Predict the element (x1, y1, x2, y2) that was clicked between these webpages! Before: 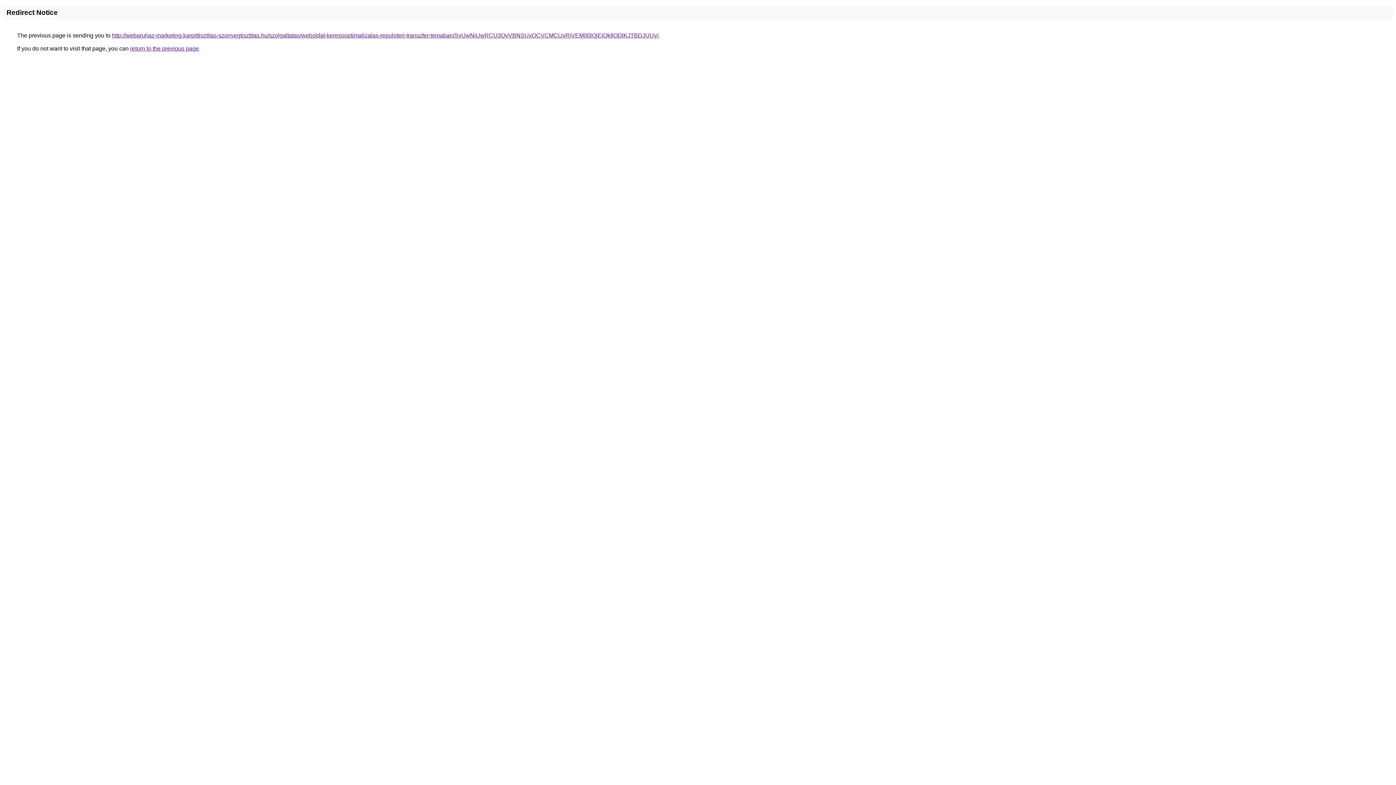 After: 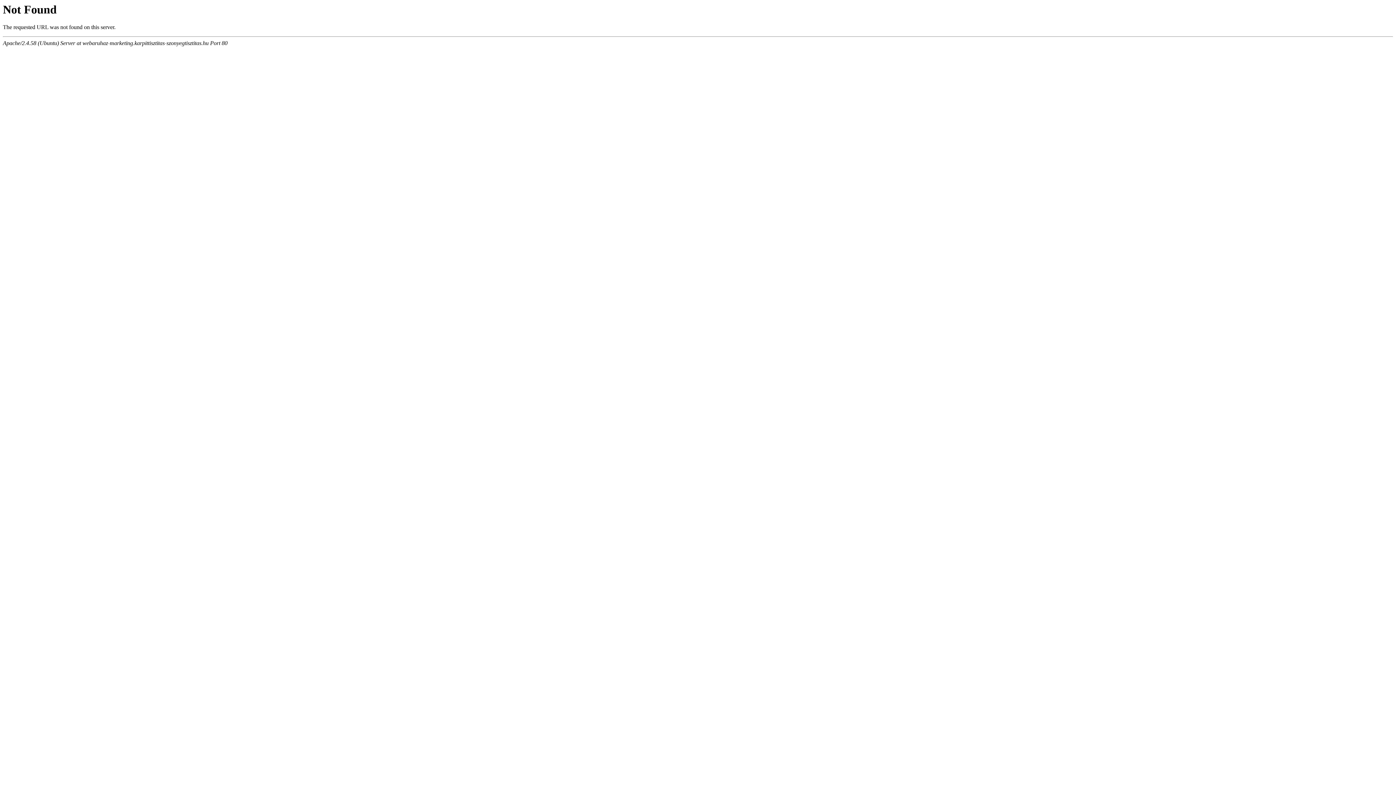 Action: bbox: (112, 32, 658, 38) label: http://webaruhaz-marketing.karpittisztitas-szonyegtisztitas.hu/szolgaltatas/weboldal-keresooptimalizalas-repuloteri-transzfer-temaban/SyUwNiUwRCU3QyVBNSUxOCVCMCUxRiVEM00lQjElQkIlODlKJTBDJUUy/